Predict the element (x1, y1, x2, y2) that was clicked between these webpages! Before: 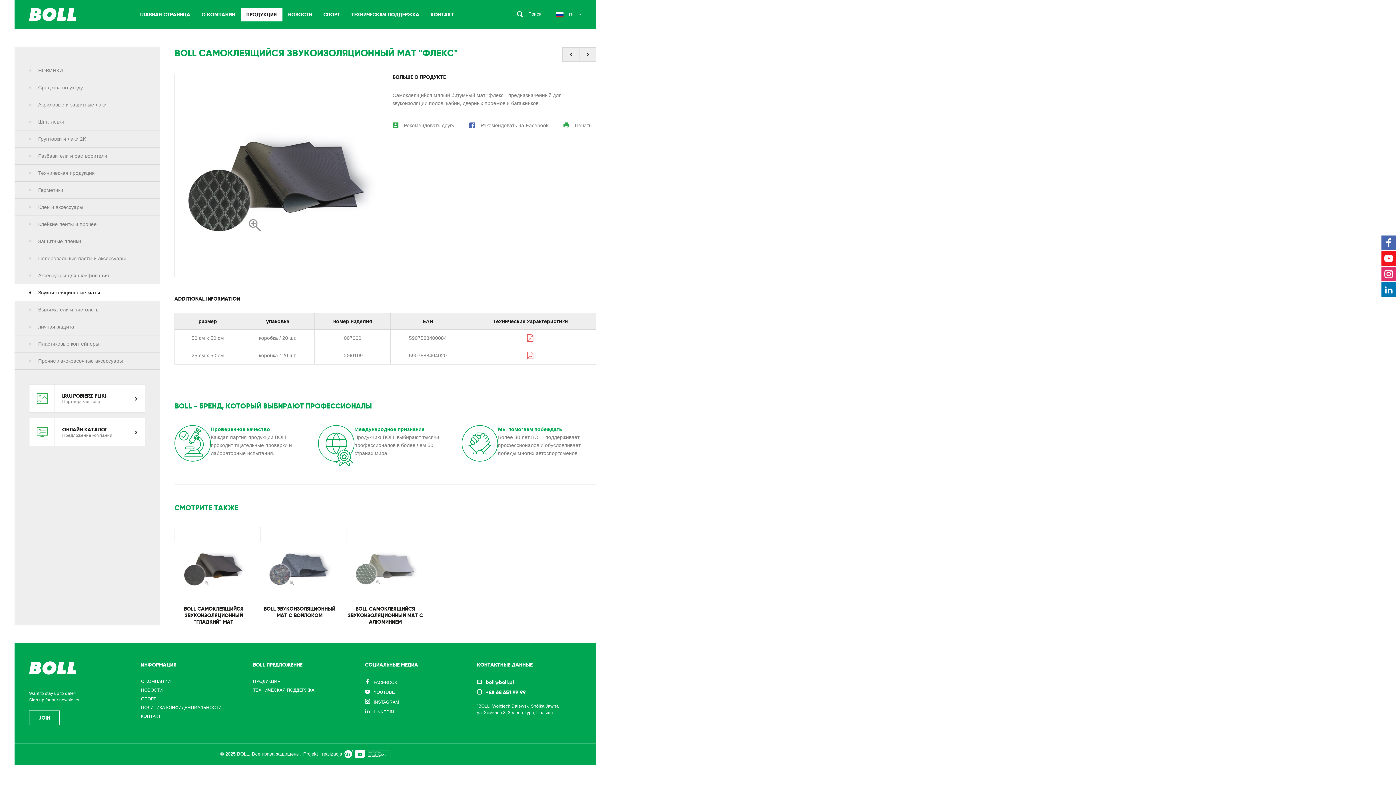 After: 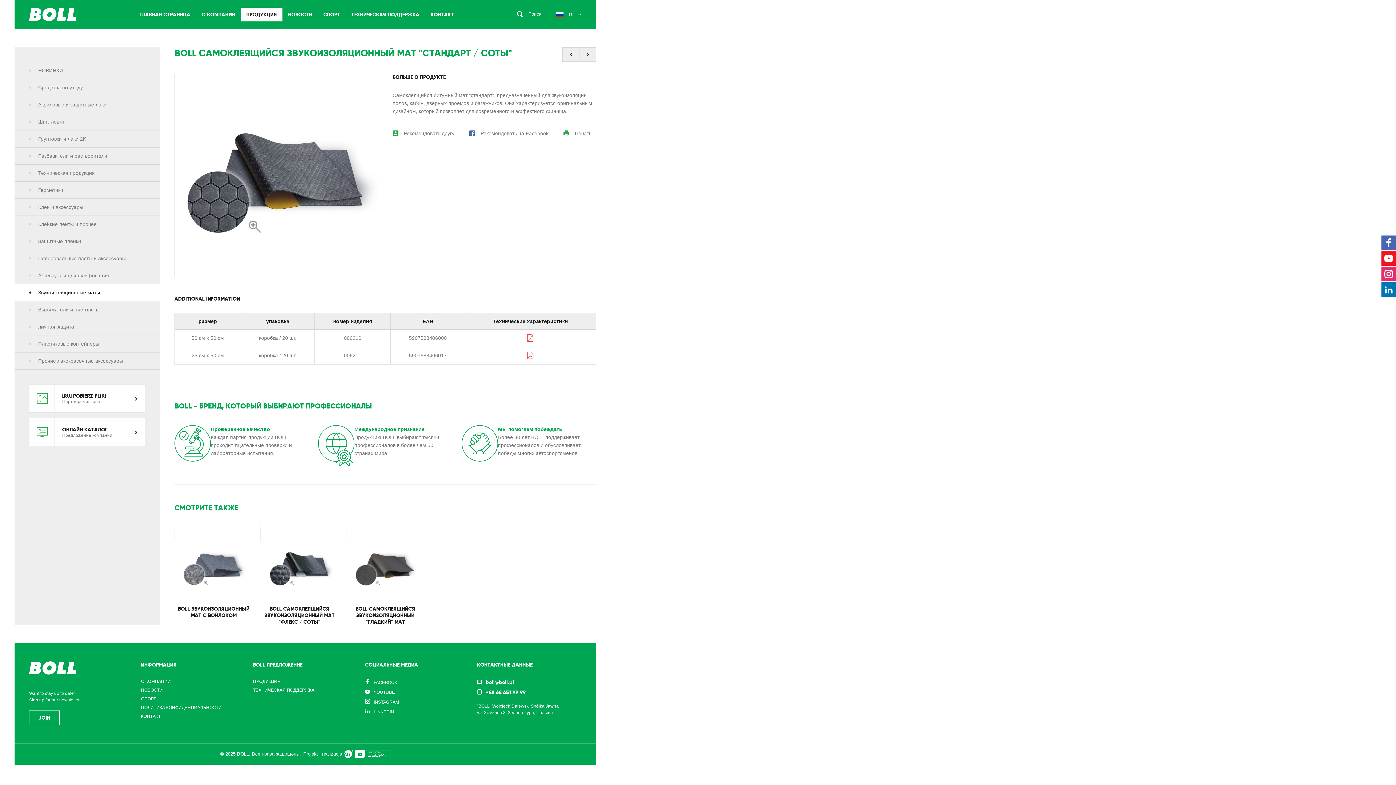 Action: bbox: (562, 47, 579, 61) label: Предыдущее